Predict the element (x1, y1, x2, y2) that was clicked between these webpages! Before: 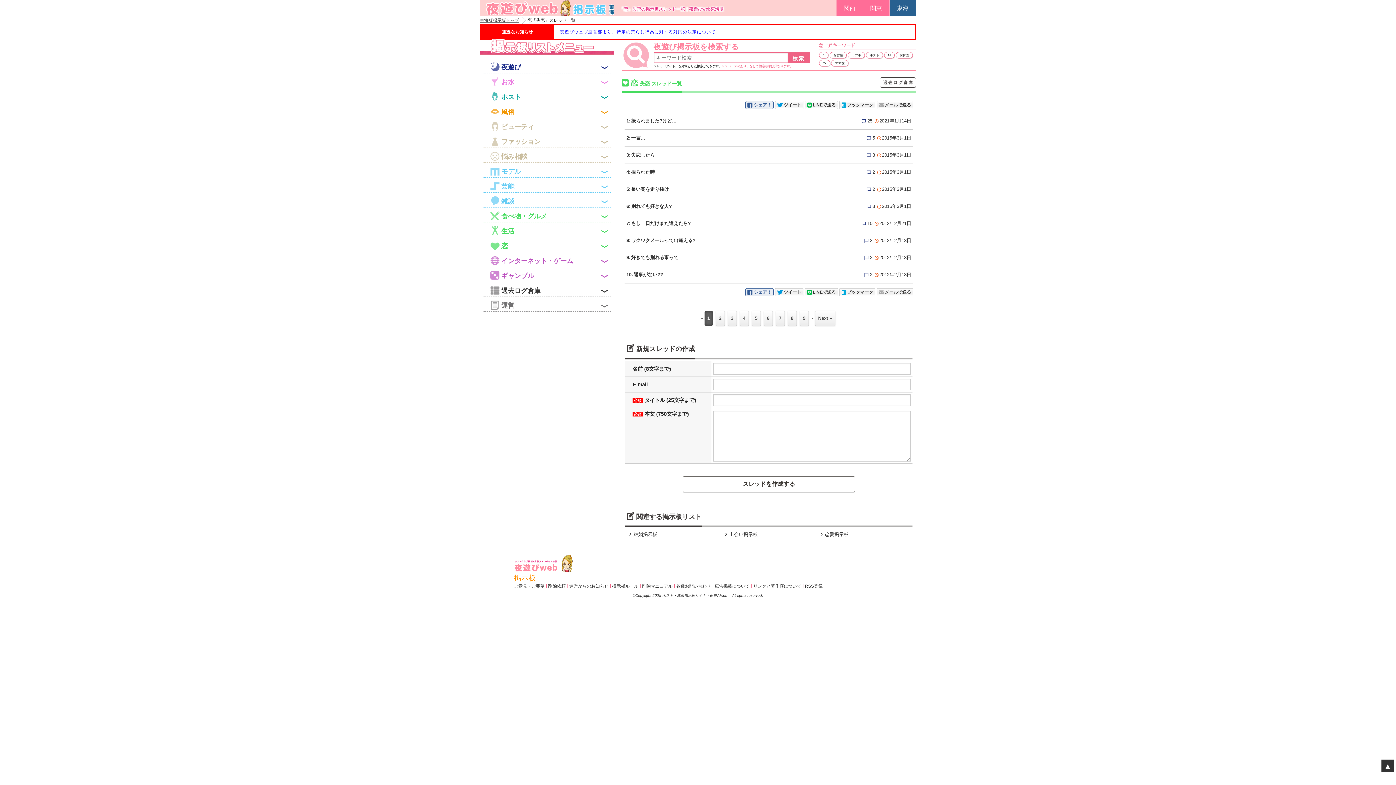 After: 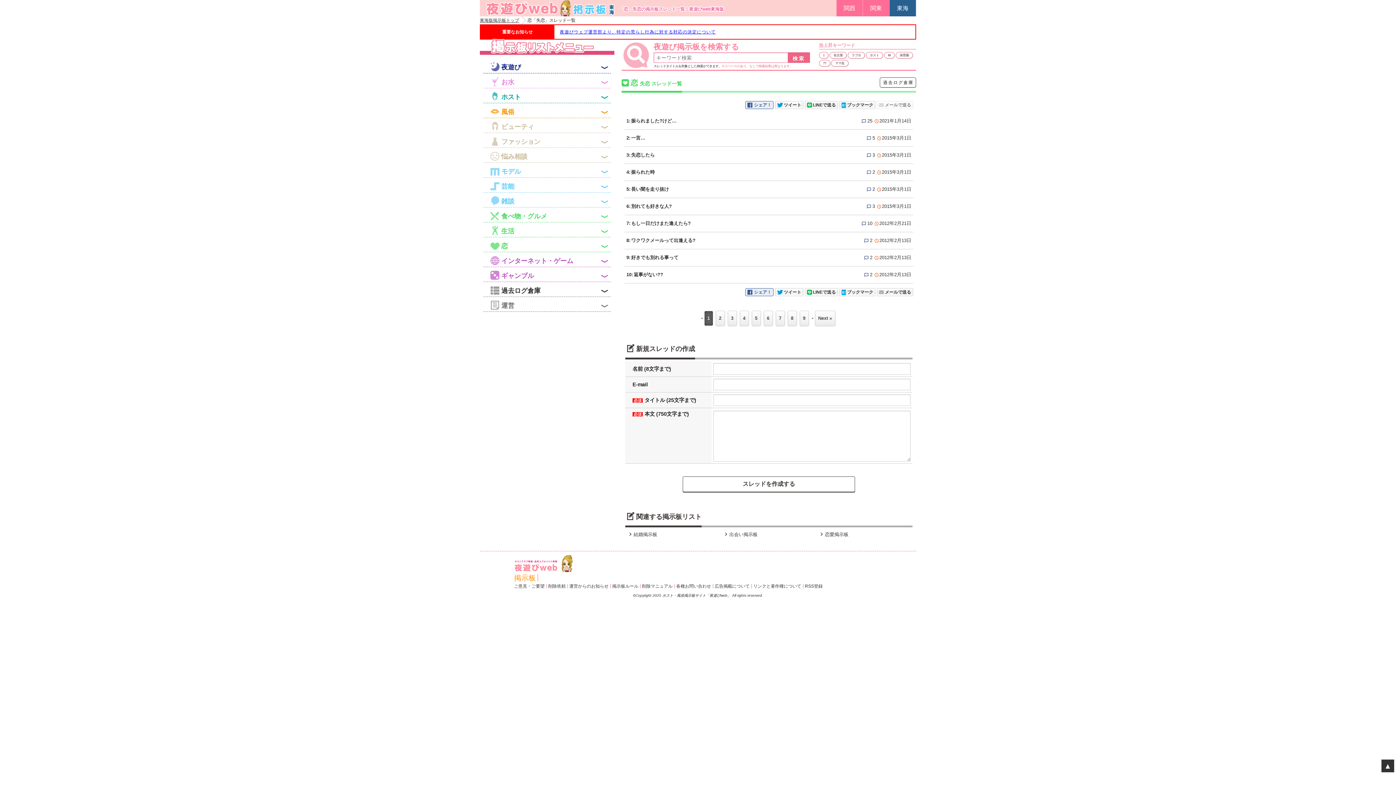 Action: bbox: (877, 101, 913, 109) label: メールで送る